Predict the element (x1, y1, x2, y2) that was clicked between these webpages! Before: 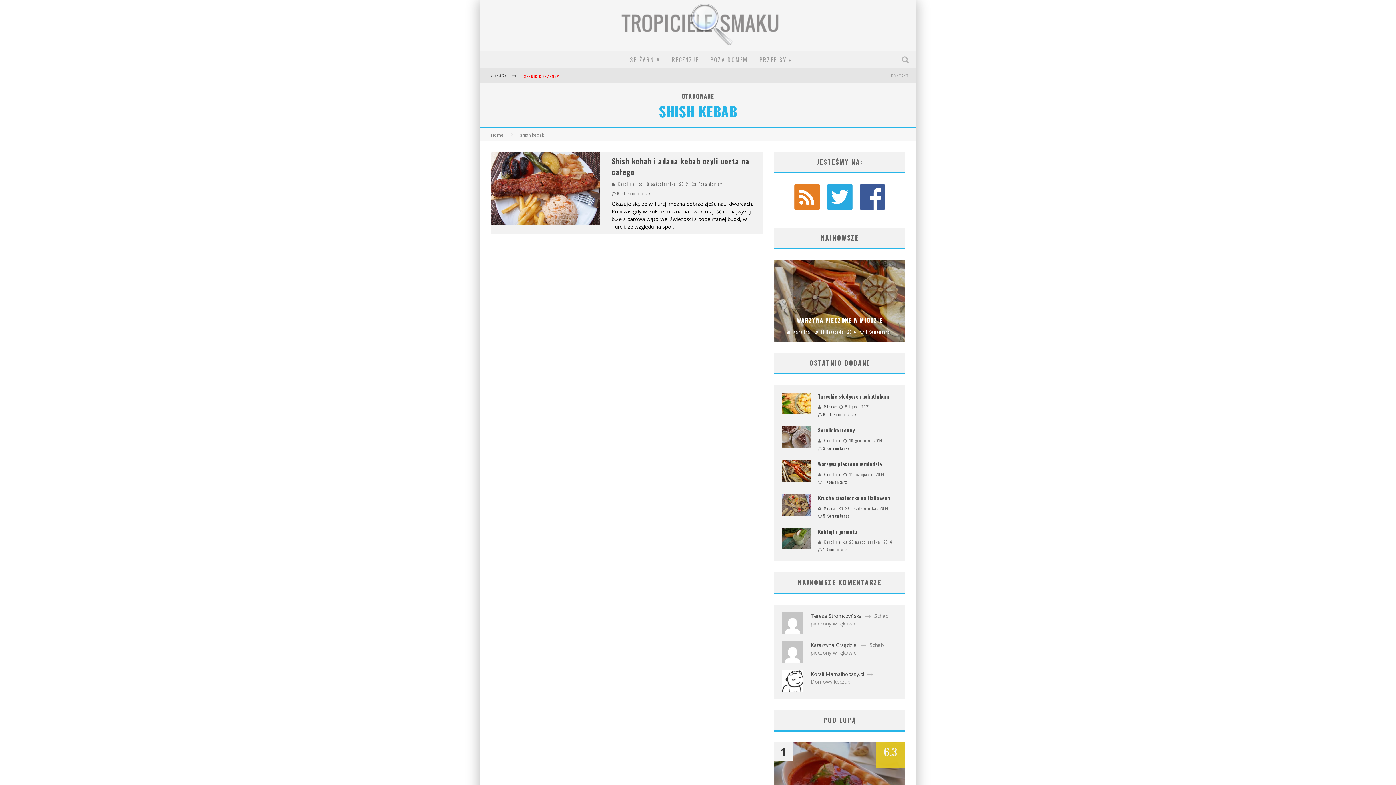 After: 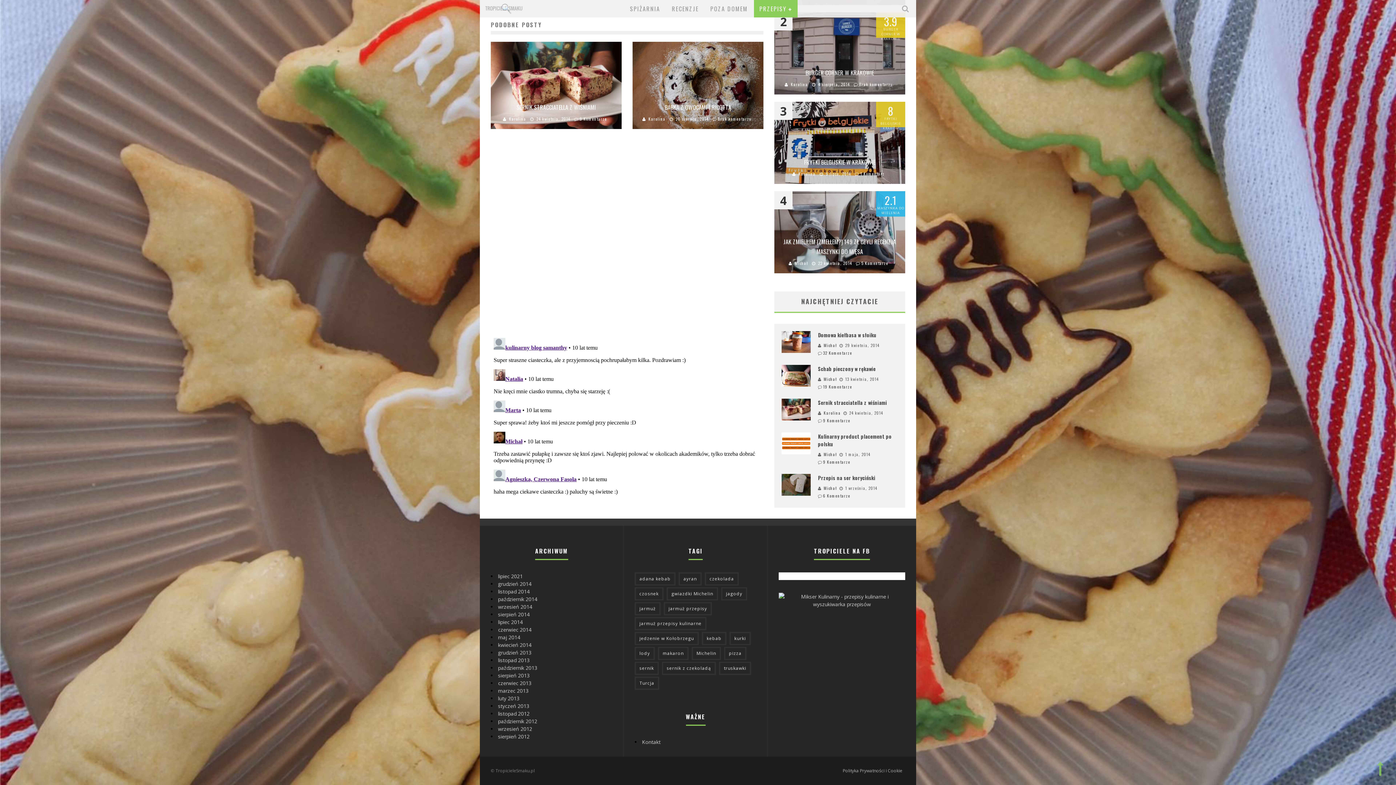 Action: label: 5 Komentarze bbox: (823, 513, 850, 518)